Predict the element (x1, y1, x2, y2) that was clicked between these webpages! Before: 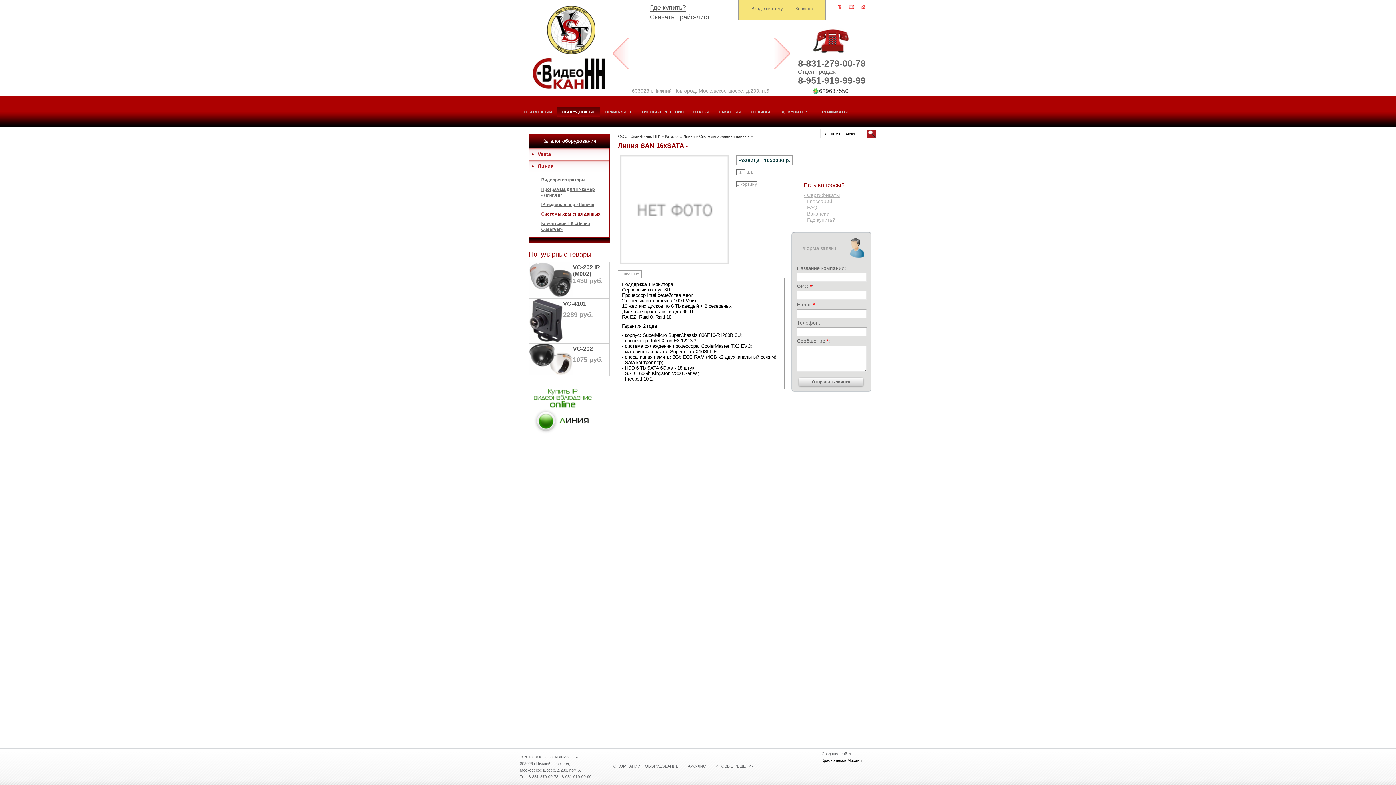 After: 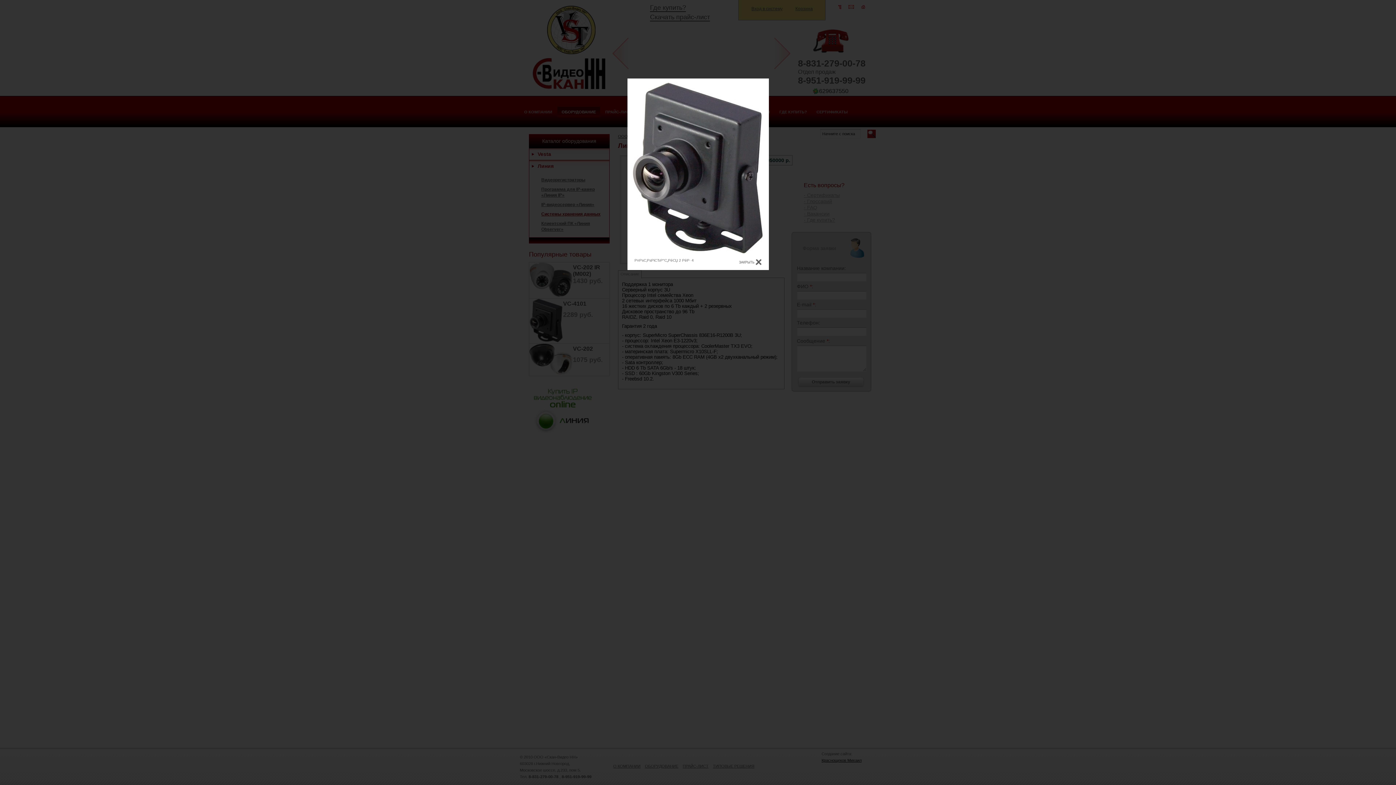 Action: bbox: (529, 298, 563, 343)